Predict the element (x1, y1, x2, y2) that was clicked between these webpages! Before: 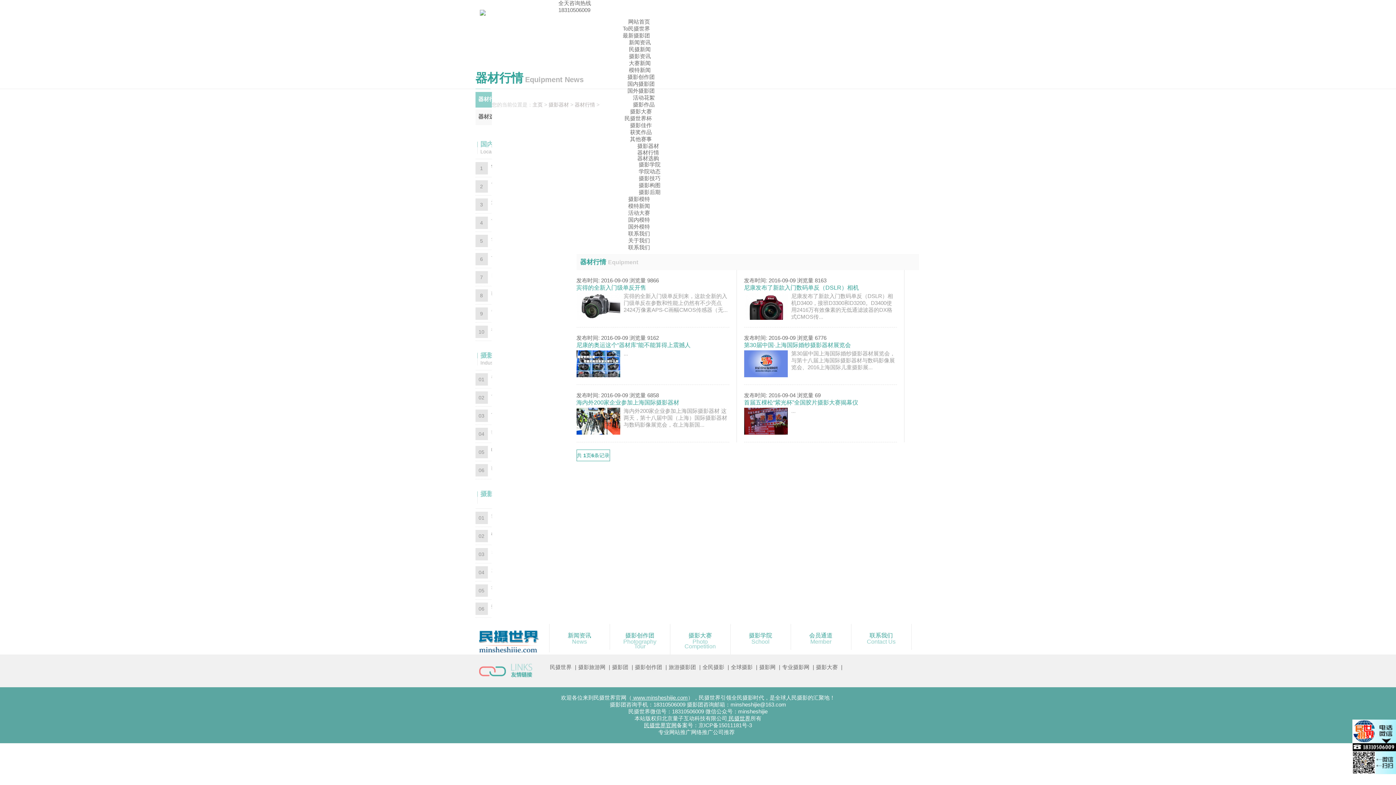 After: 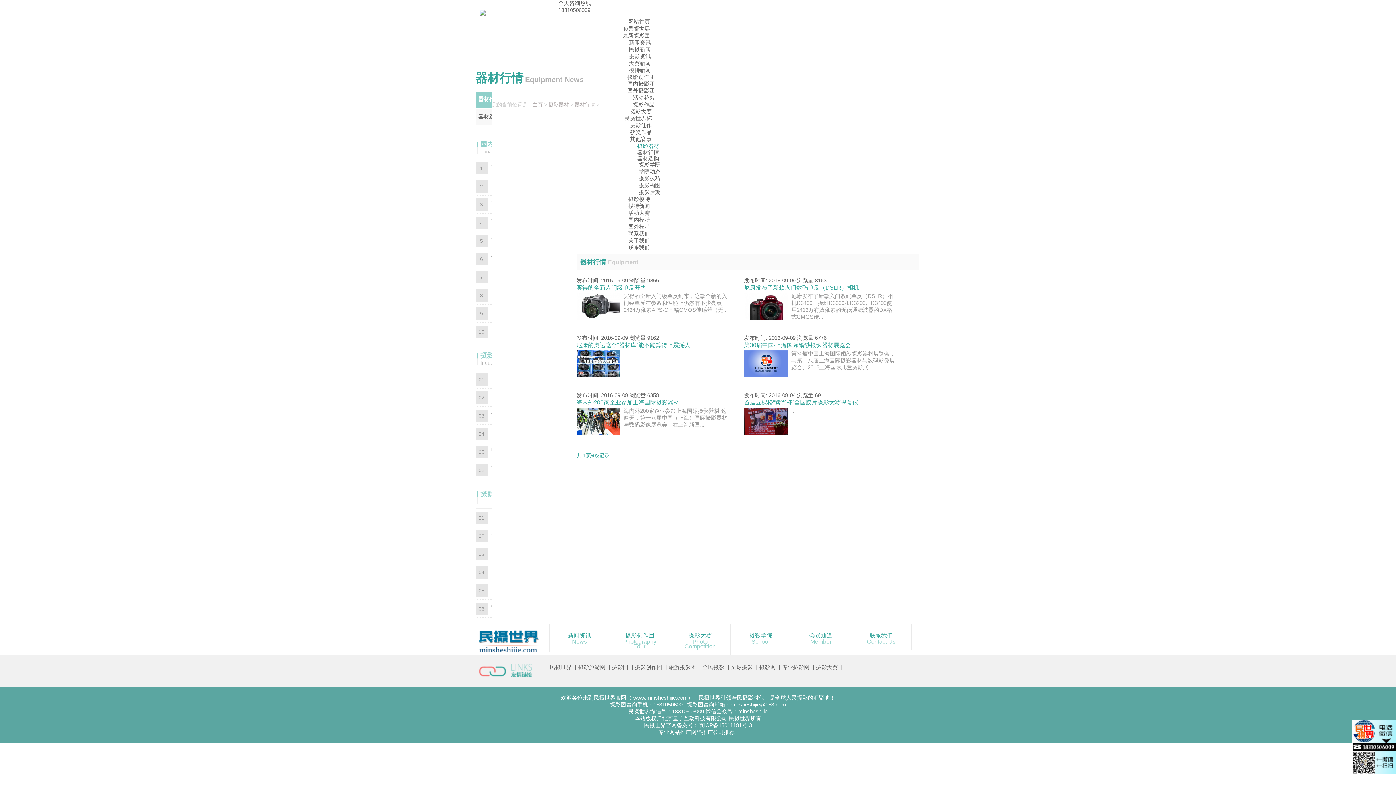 Action: label: 摄影器材 bbox: (637, 142, 659, 149)